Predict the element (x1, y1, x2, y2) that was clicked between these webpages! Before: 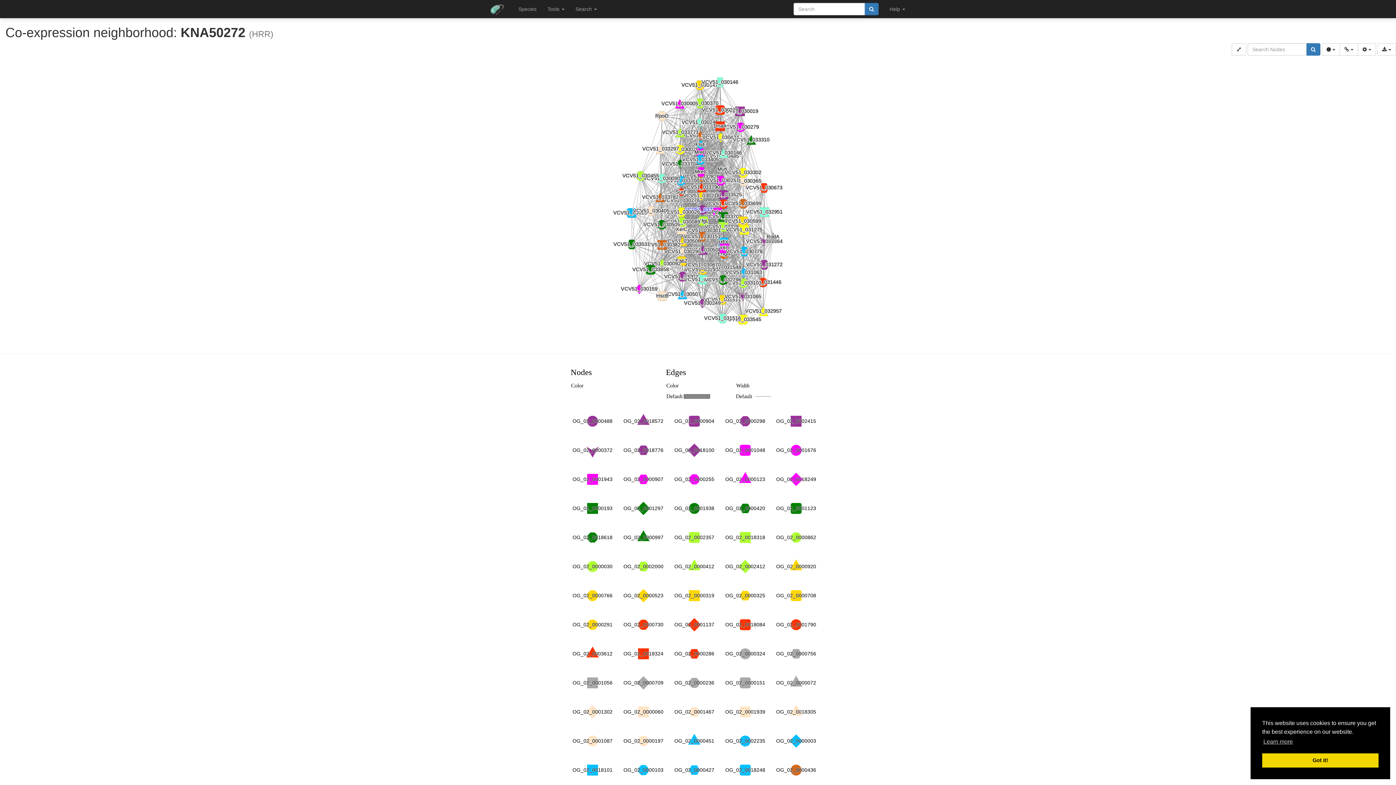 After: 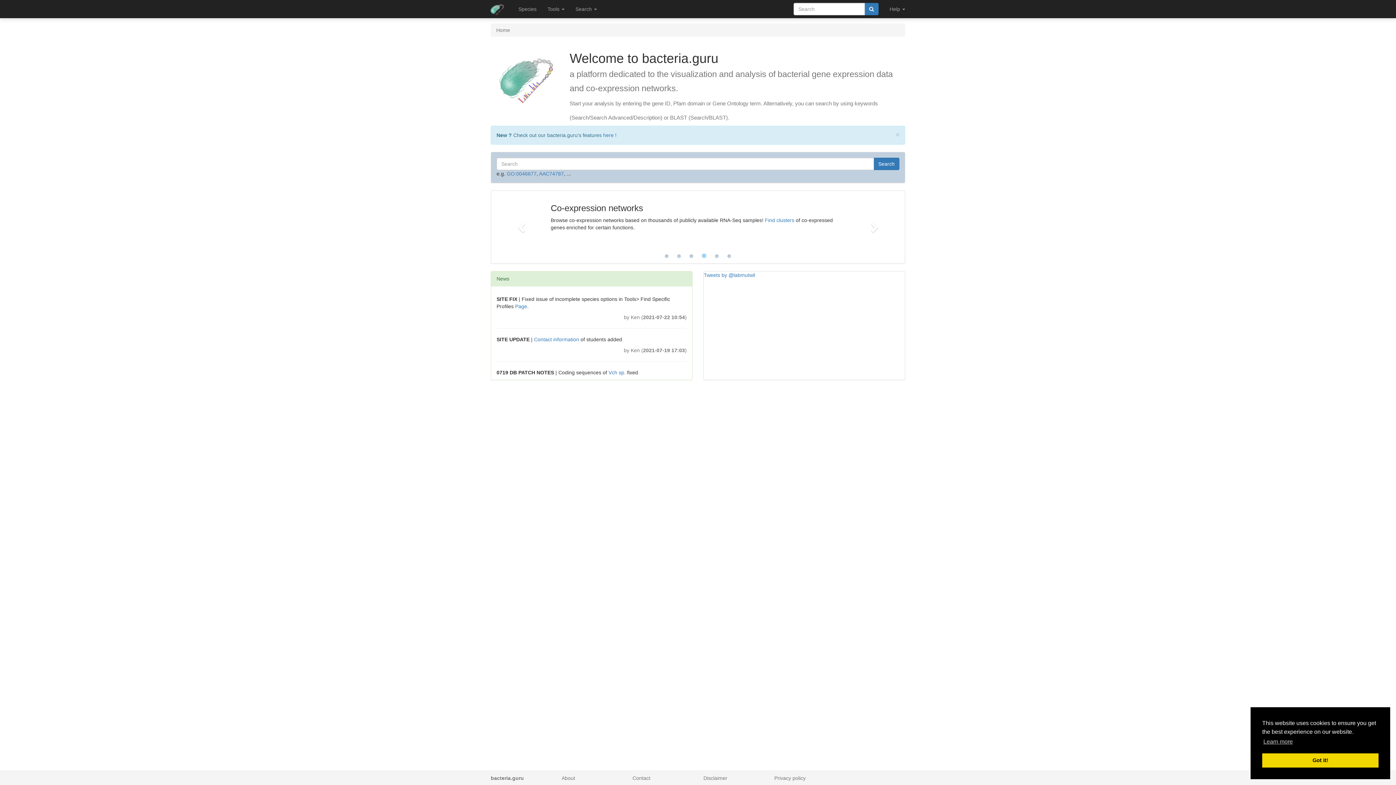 Action: bbox: (485, 0, 513, 18)